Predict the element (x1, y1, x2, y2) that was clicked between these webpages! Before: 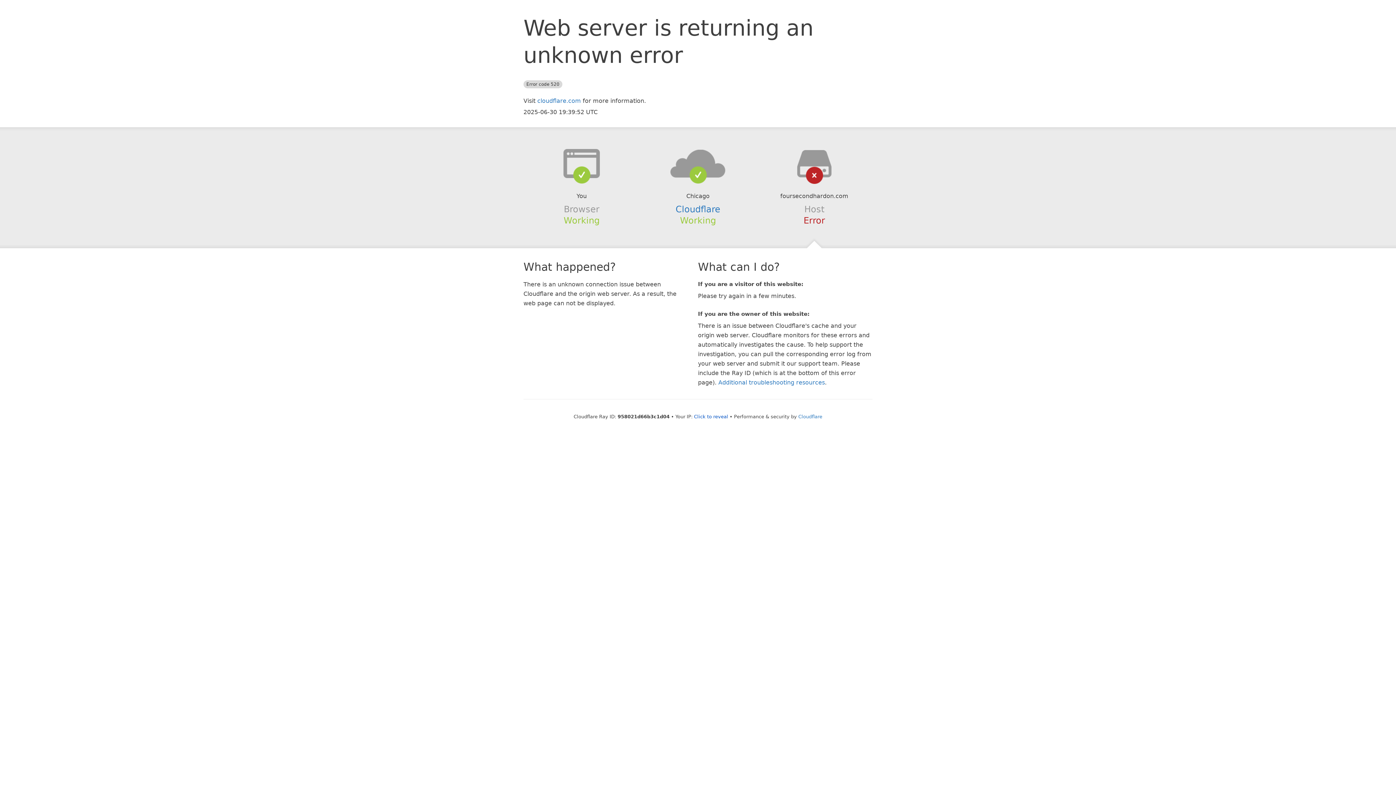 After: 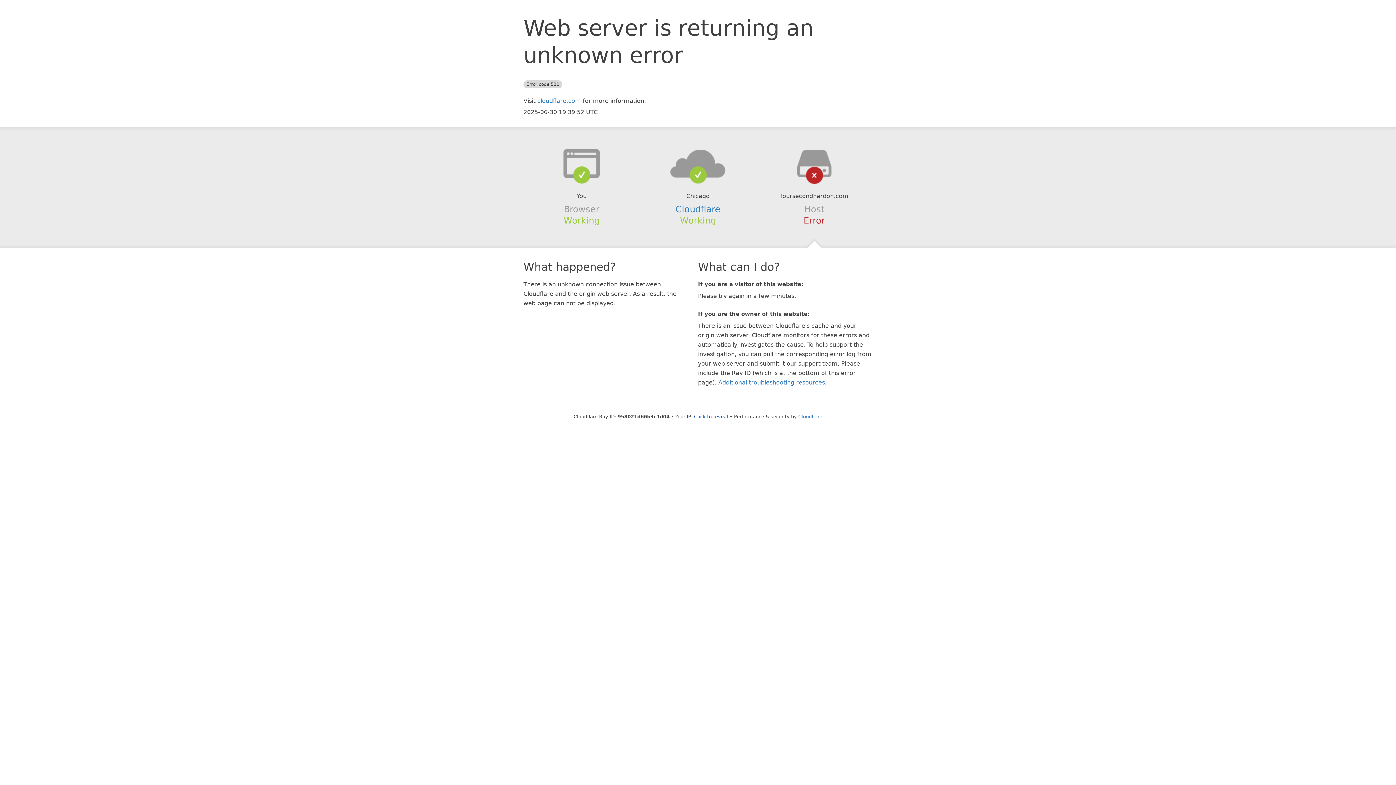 Action: bbox: (639, 148, 756, 178)